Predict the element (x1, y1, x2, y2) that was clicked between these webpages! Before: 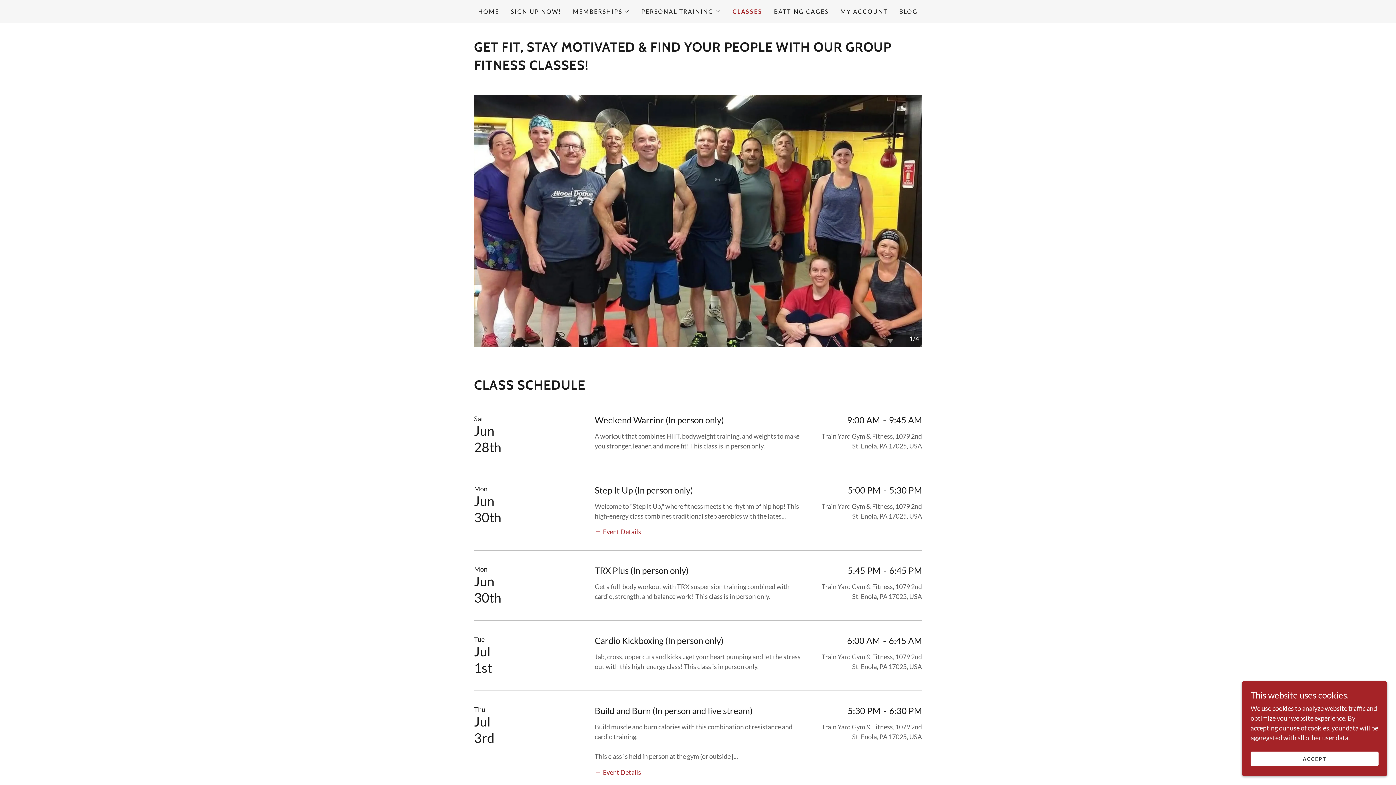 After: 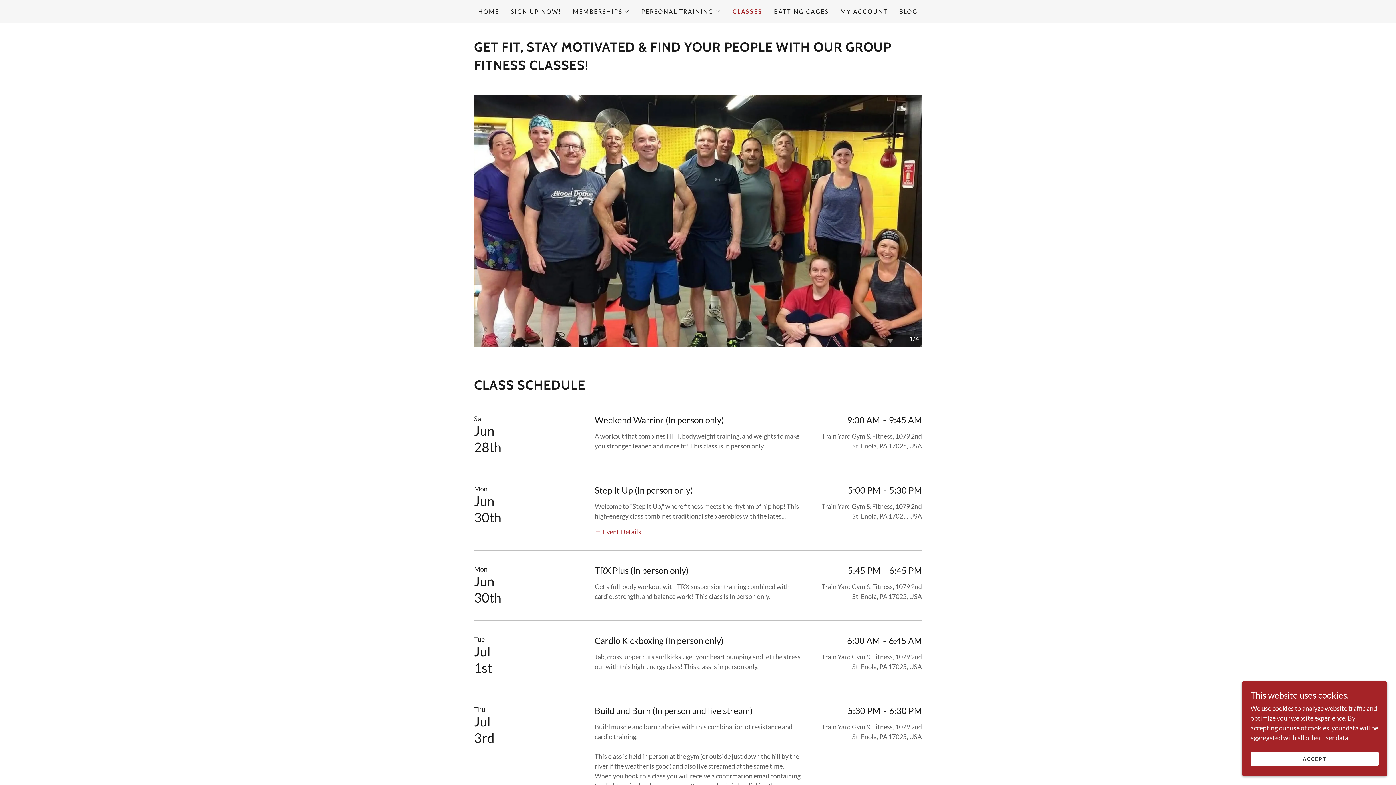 Action: label: Event Details bbox: (594, 767, 641, 776)